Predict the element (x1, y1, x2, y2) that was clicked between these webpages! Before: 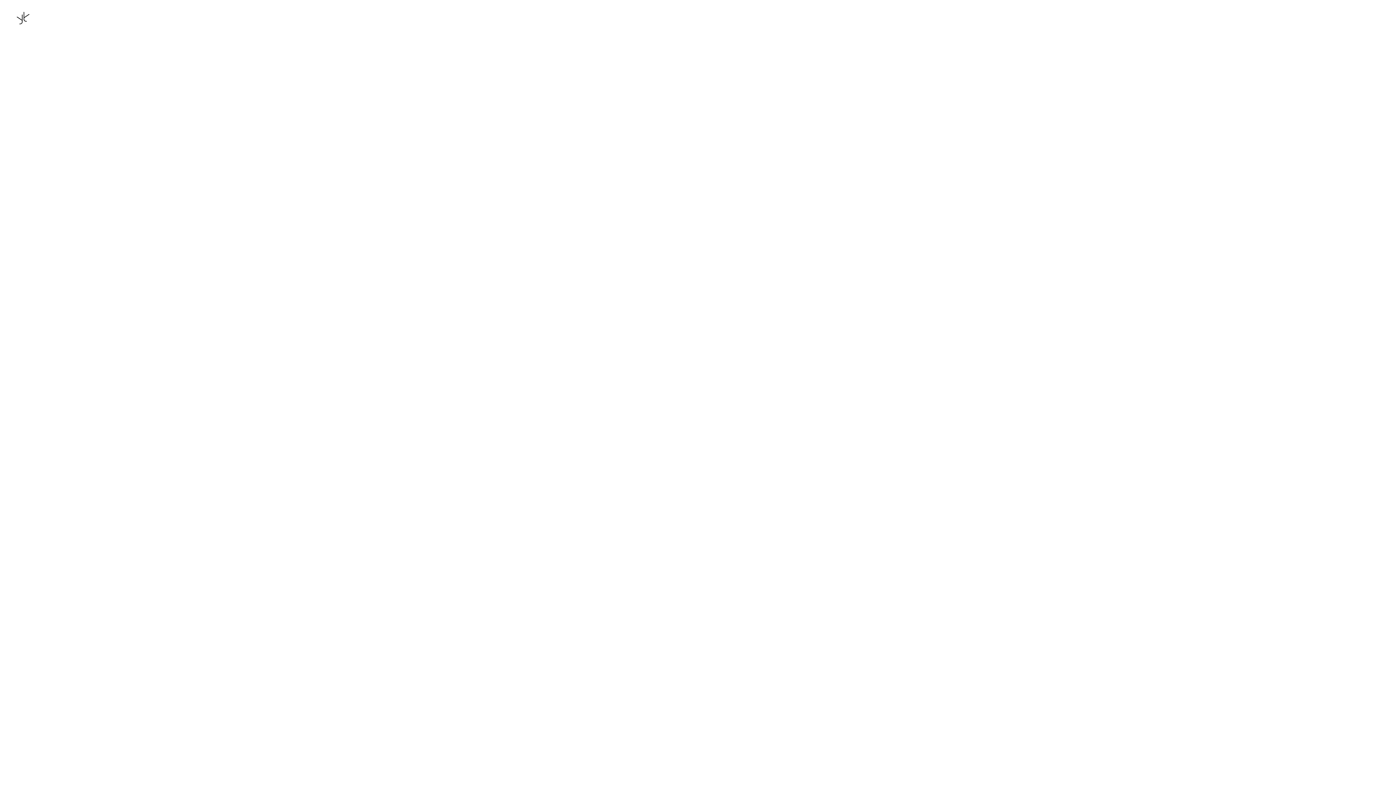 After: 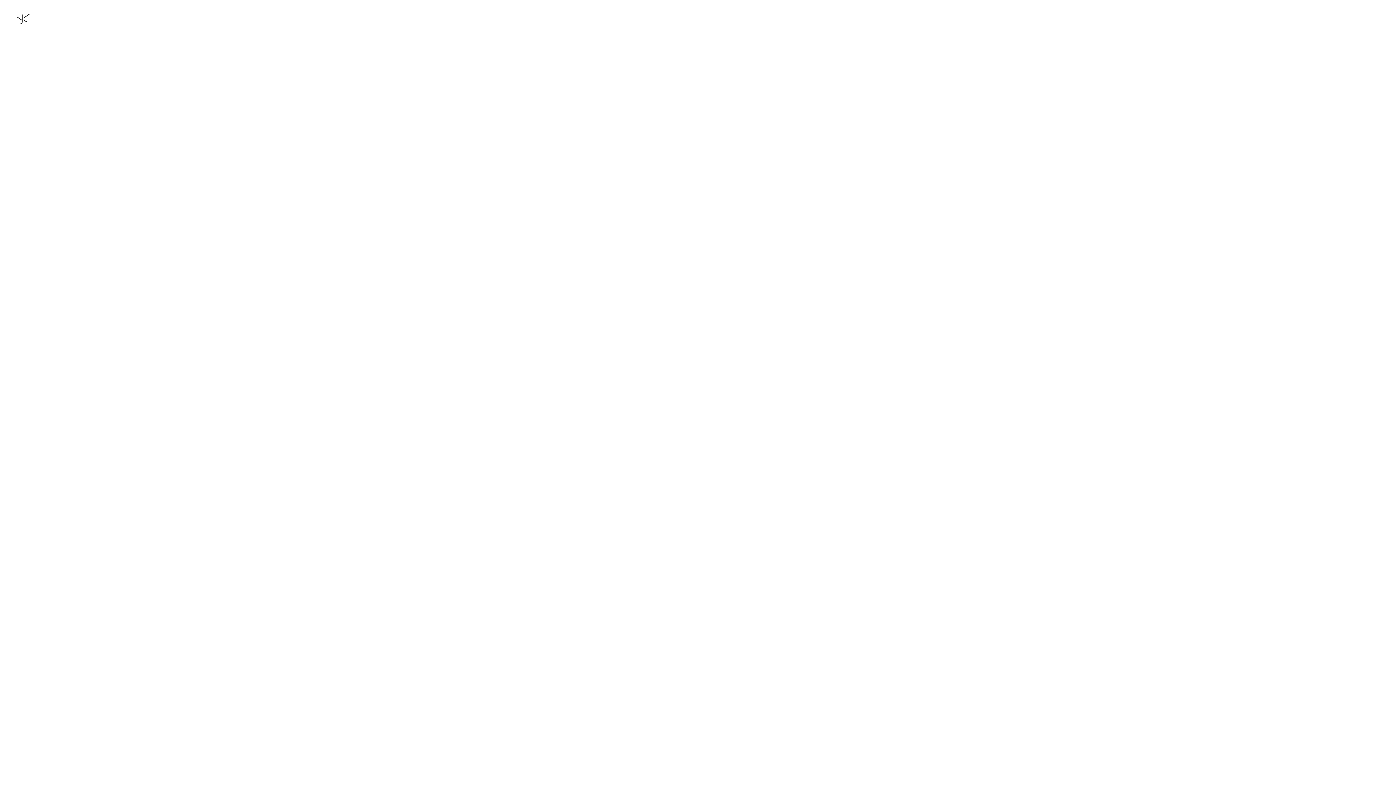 Action: bbox: (136, 5, 188, 30) label: Open cart